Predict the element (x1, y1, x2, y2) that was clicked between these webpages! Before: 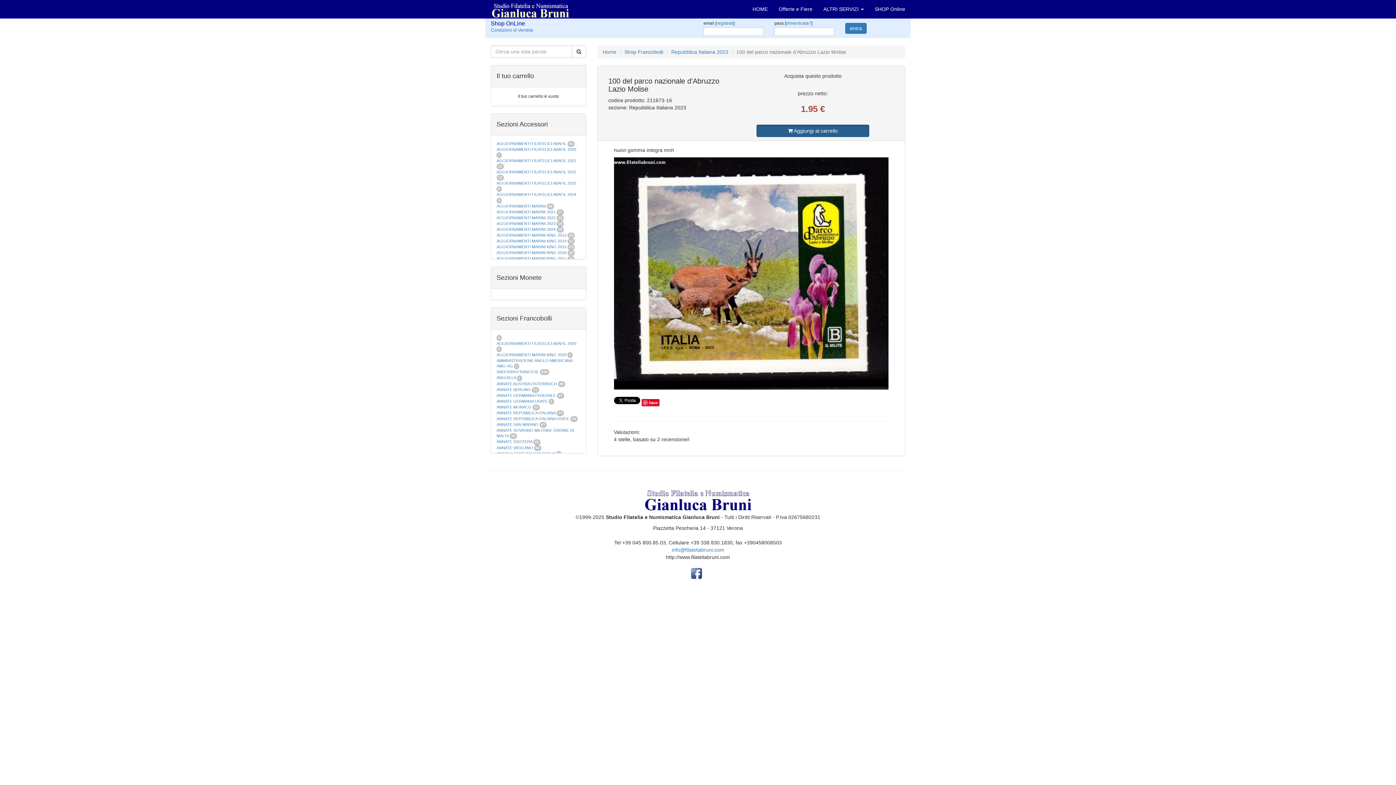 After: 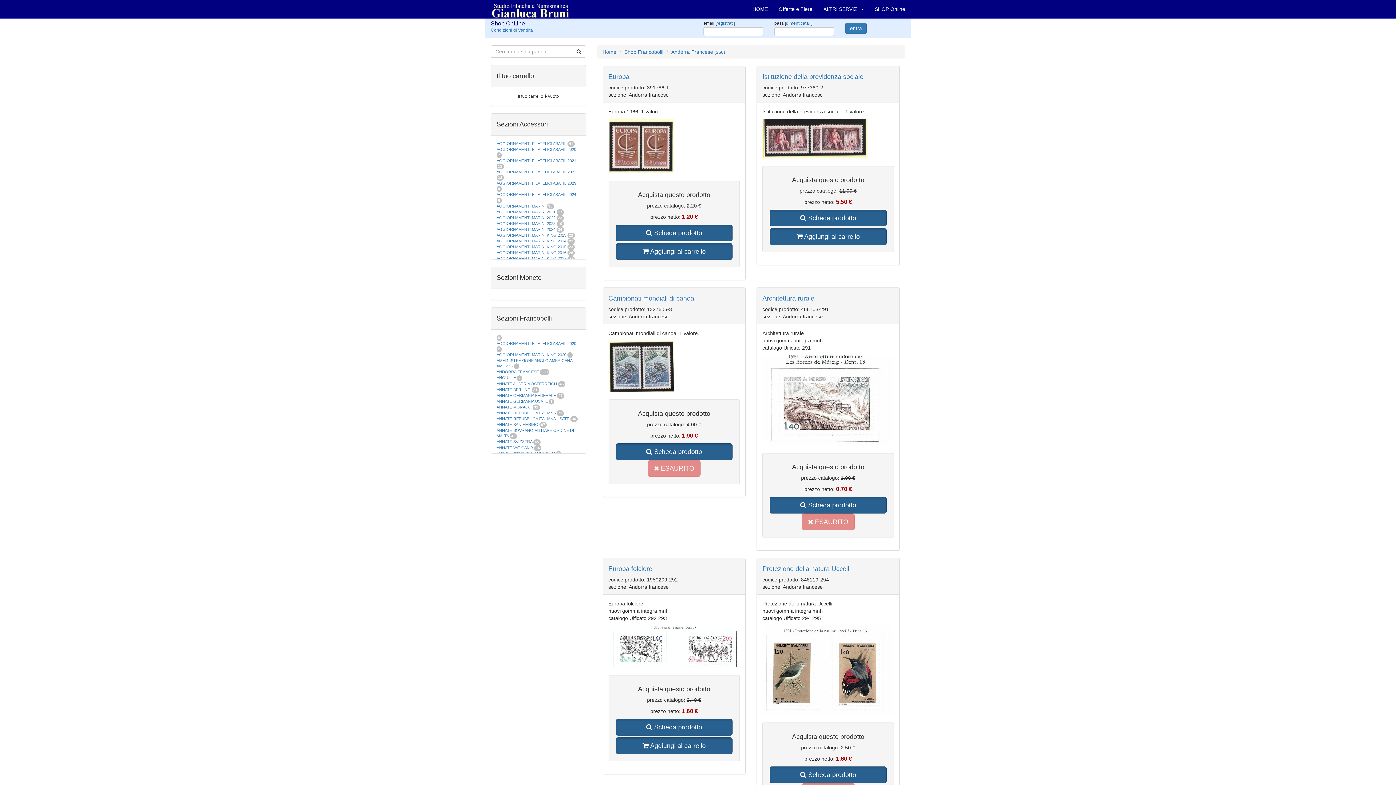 Action: label: ANDORRA FRANCESE bbox: (496, 369, 538, 374)